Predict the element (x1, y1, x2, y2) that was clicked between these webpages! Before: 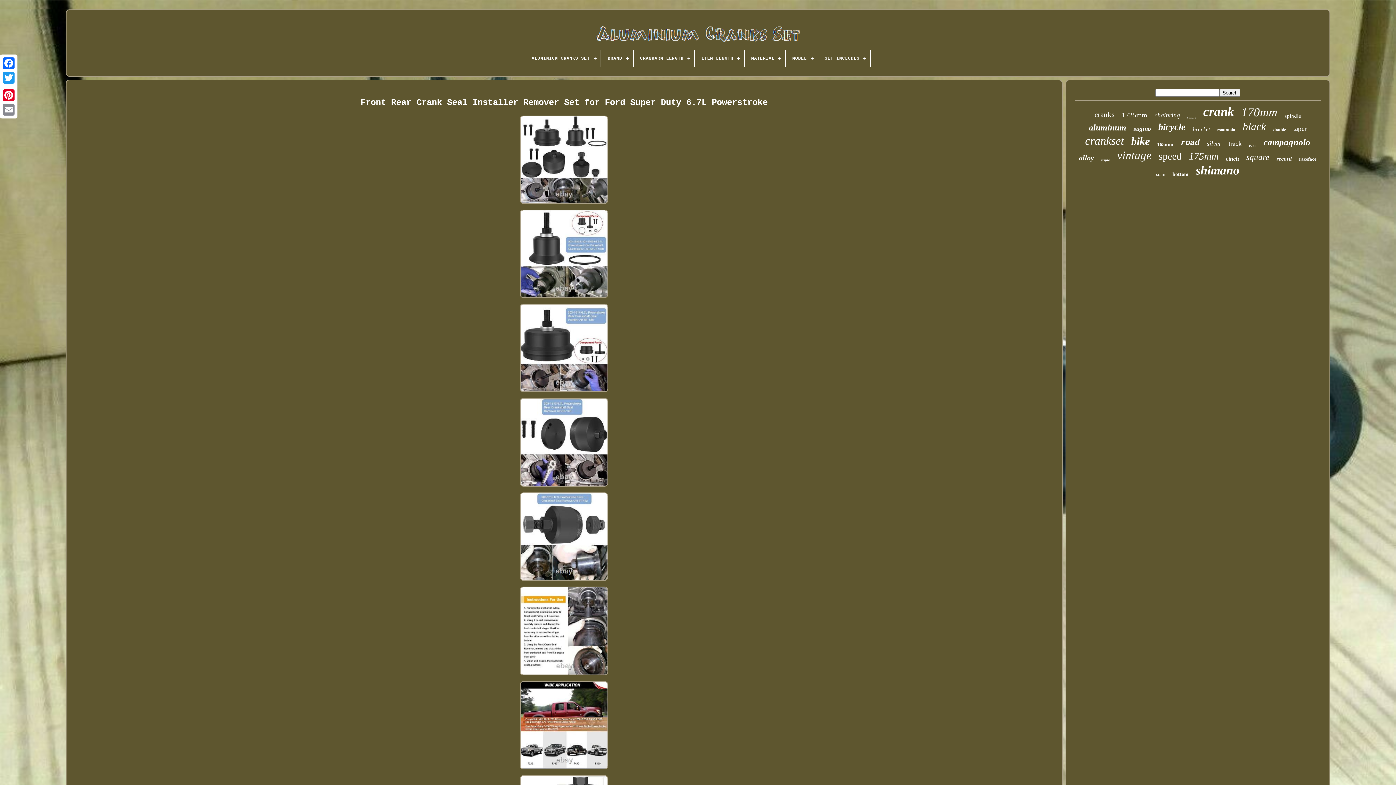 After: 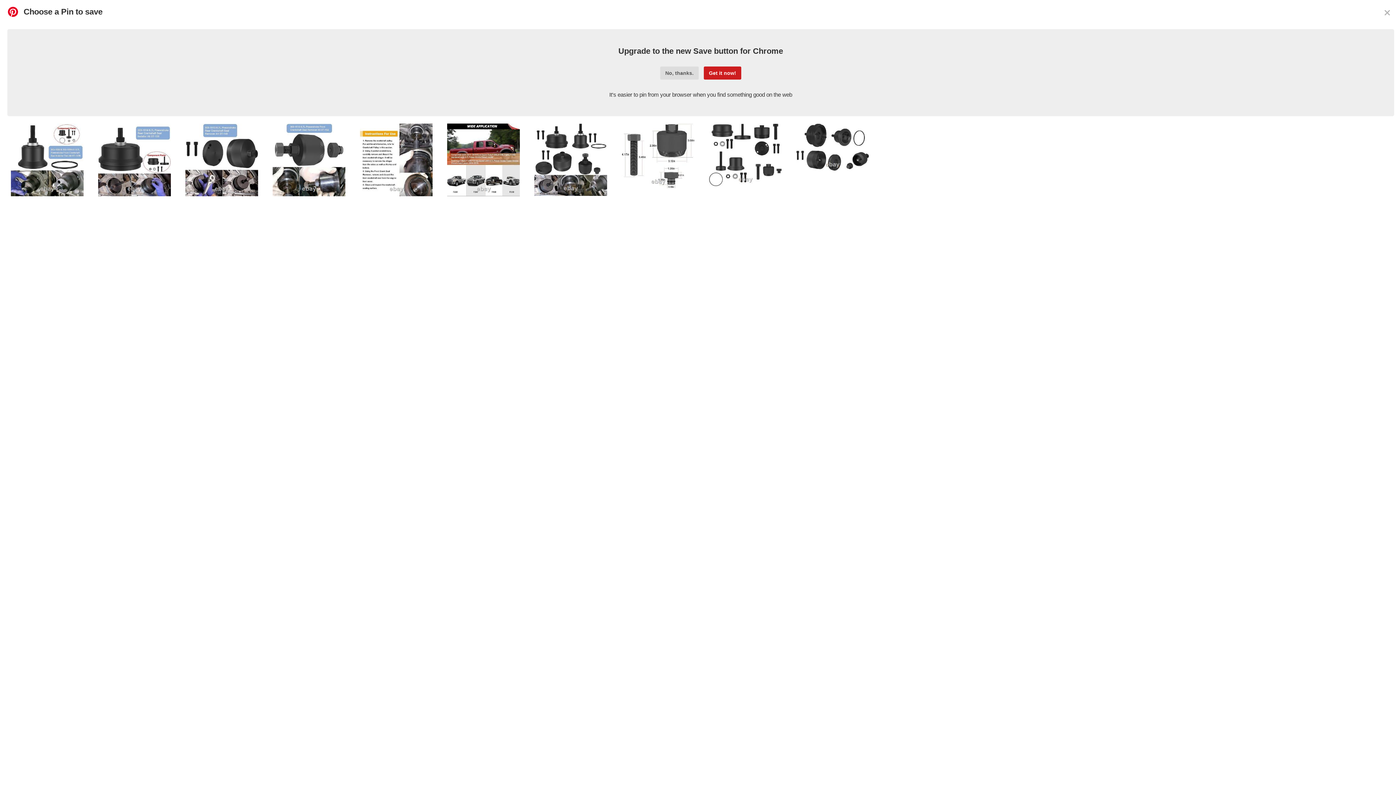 Action: bbox: (1, 88, 16, 102)